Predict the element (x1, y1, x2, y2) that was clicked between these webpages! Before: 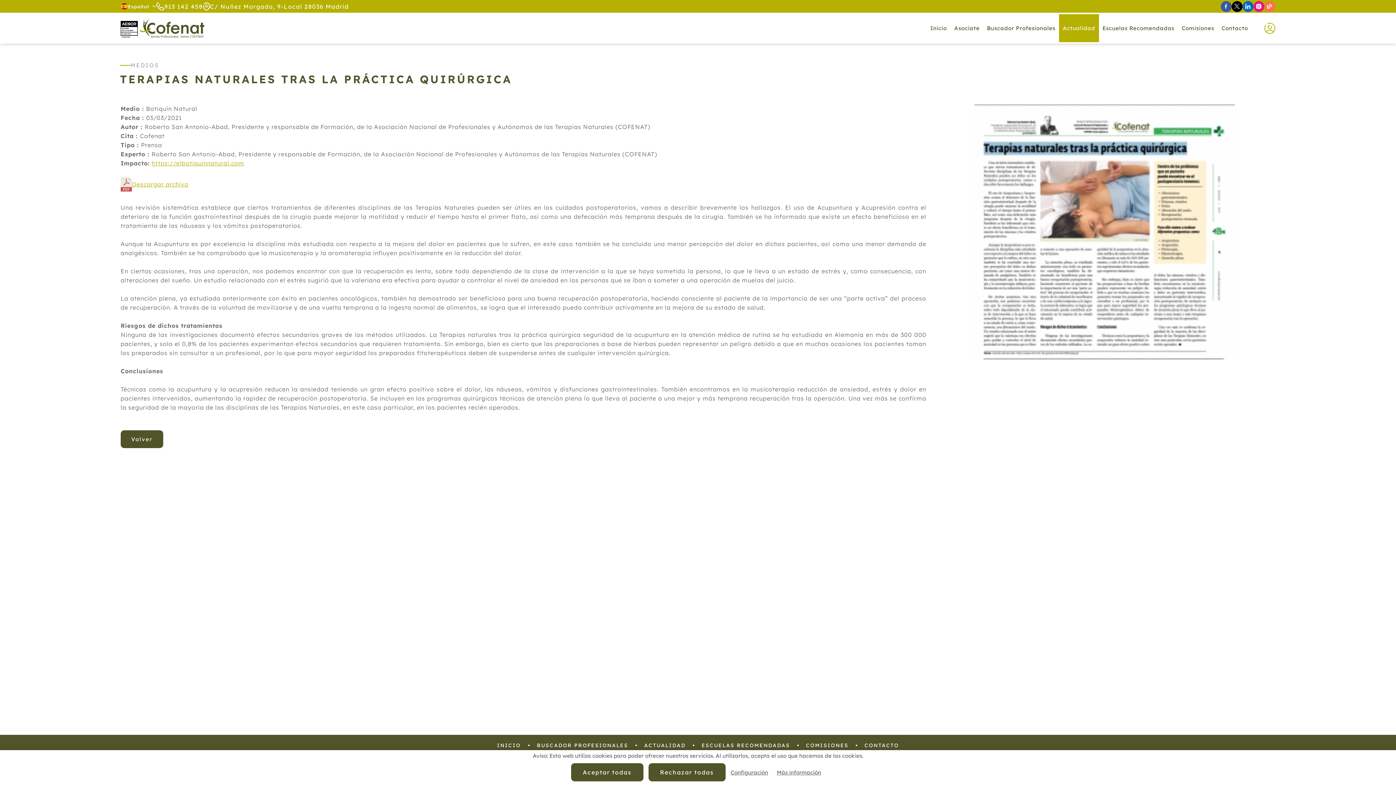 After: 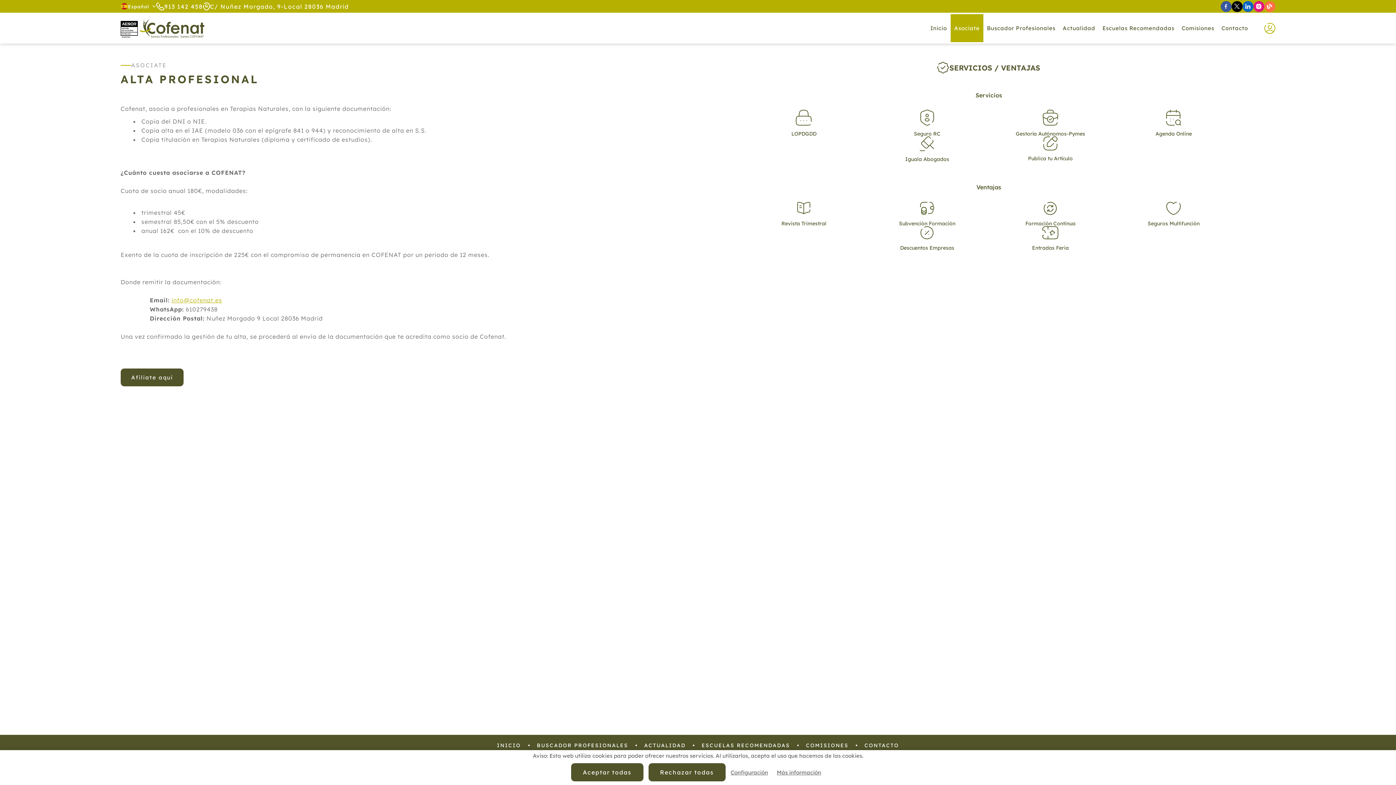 Action: label: Asociate bbox: (950, 14, 983, 42)